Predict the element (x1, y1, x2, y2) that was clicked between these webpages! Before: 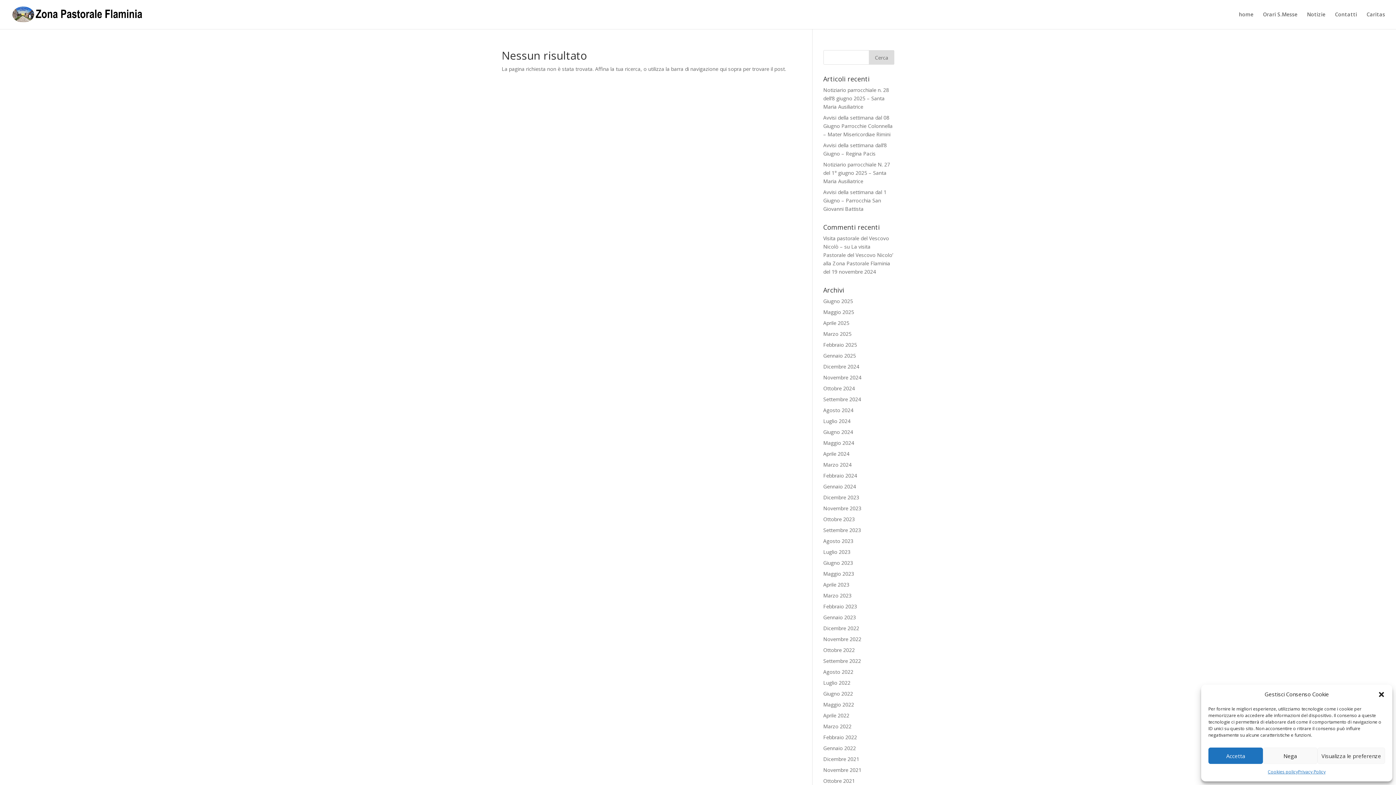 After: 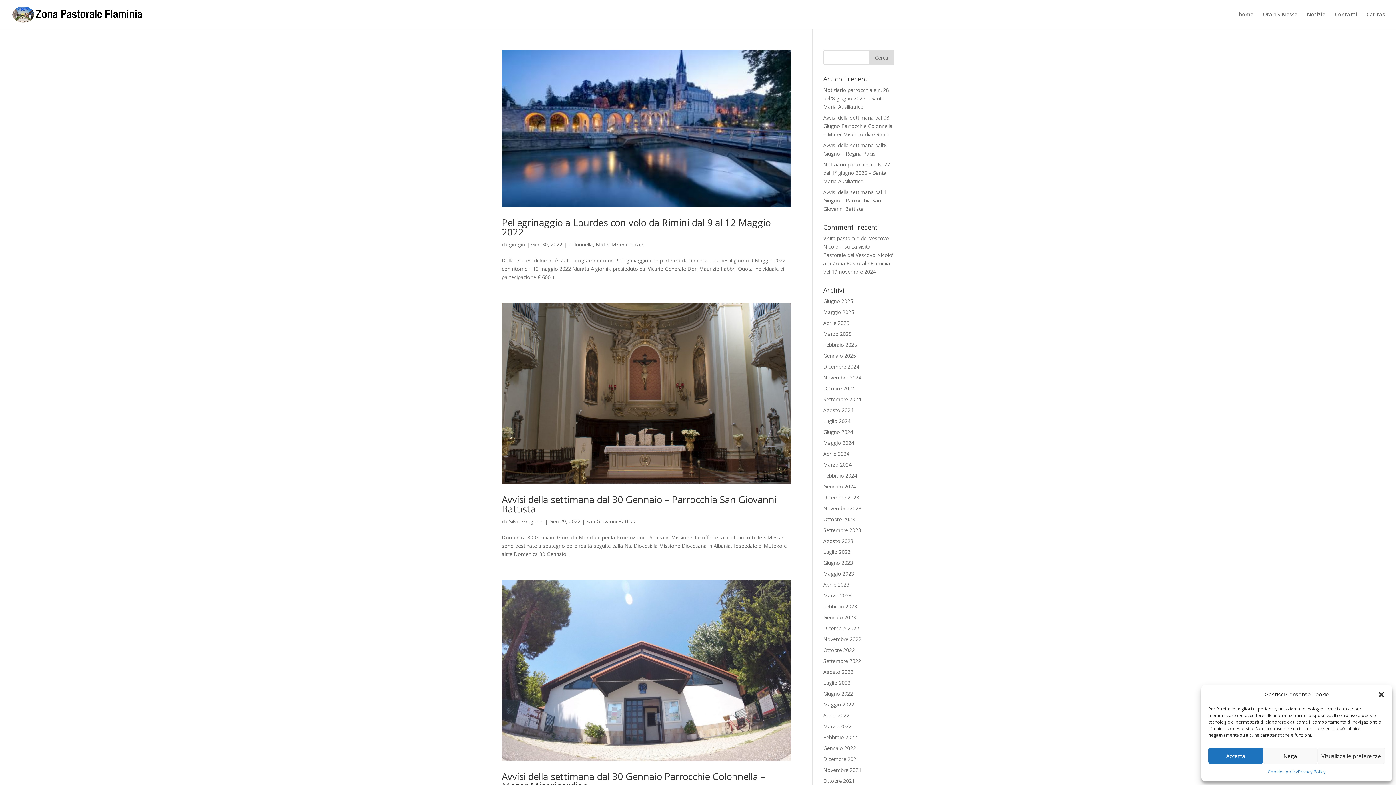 Action: bbox: (823, 745, 856, 752) label: Gennaio 2022